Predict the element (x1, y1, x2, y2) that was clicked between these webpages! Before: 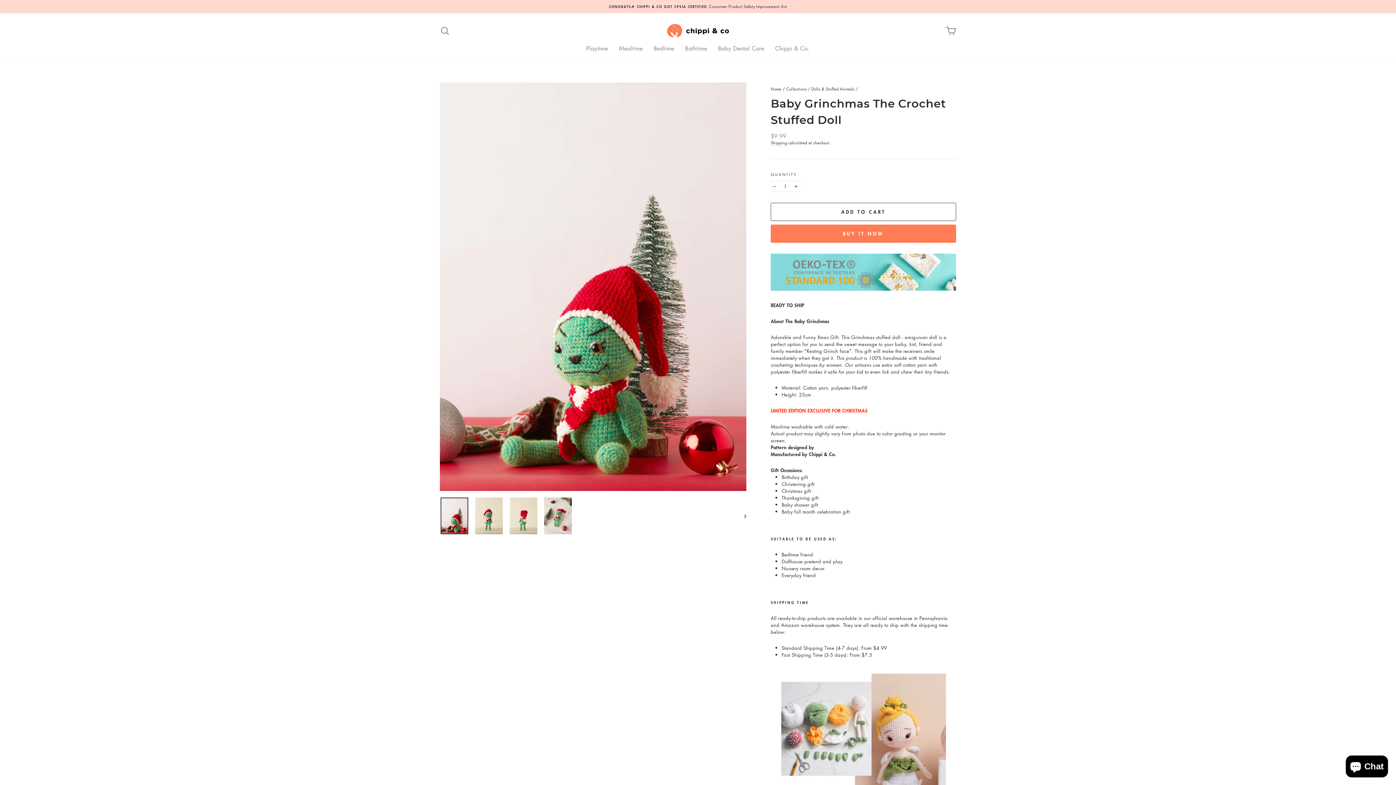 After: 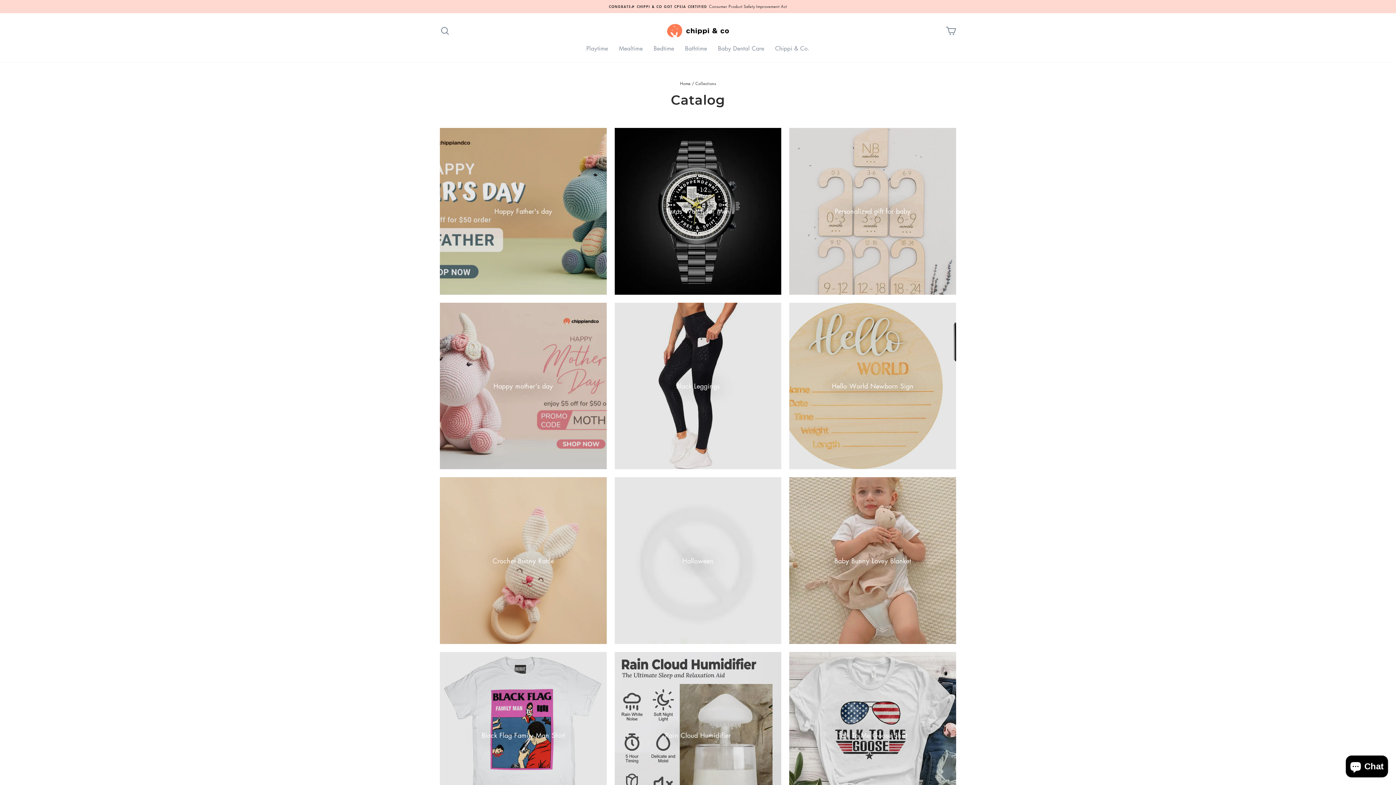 Action: bbox: (786, 86, 806, 91) label: Collections